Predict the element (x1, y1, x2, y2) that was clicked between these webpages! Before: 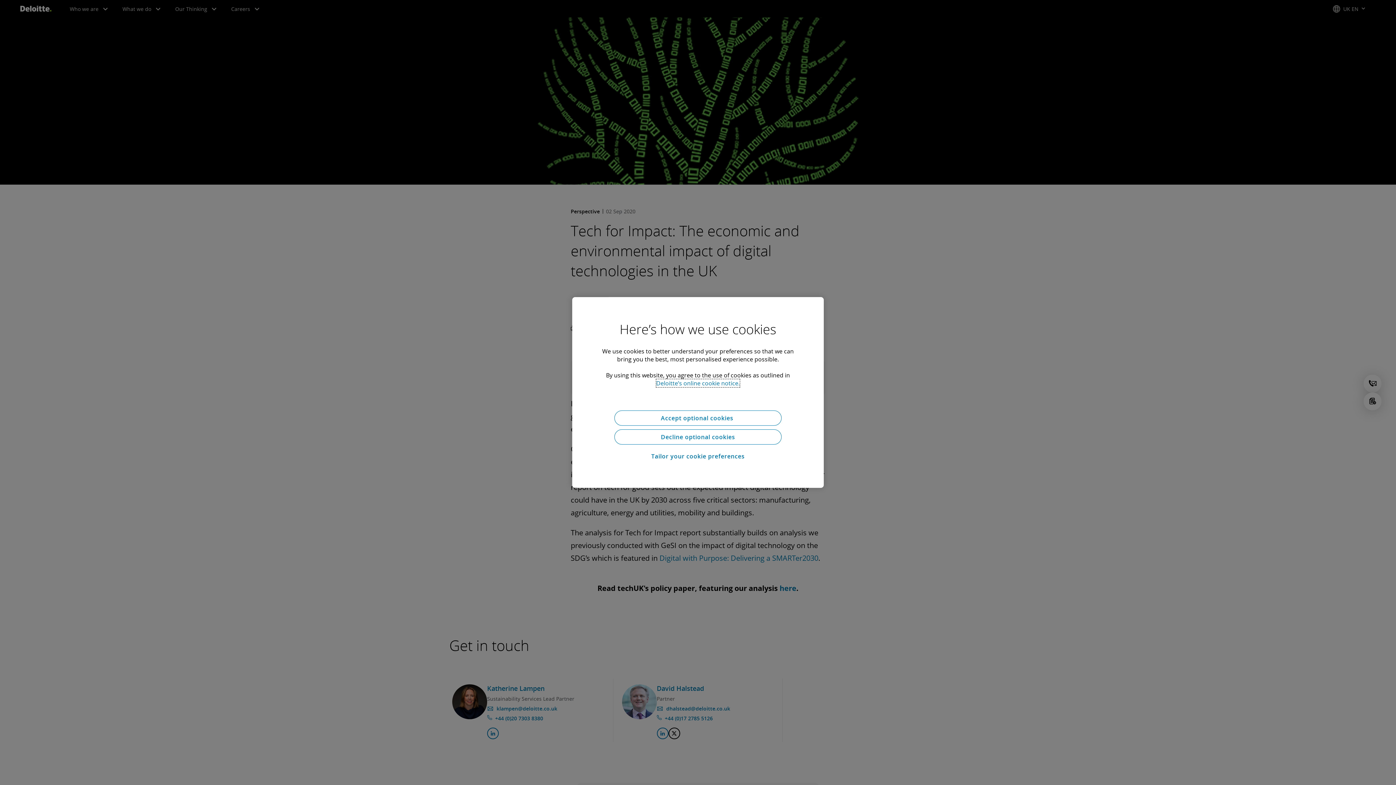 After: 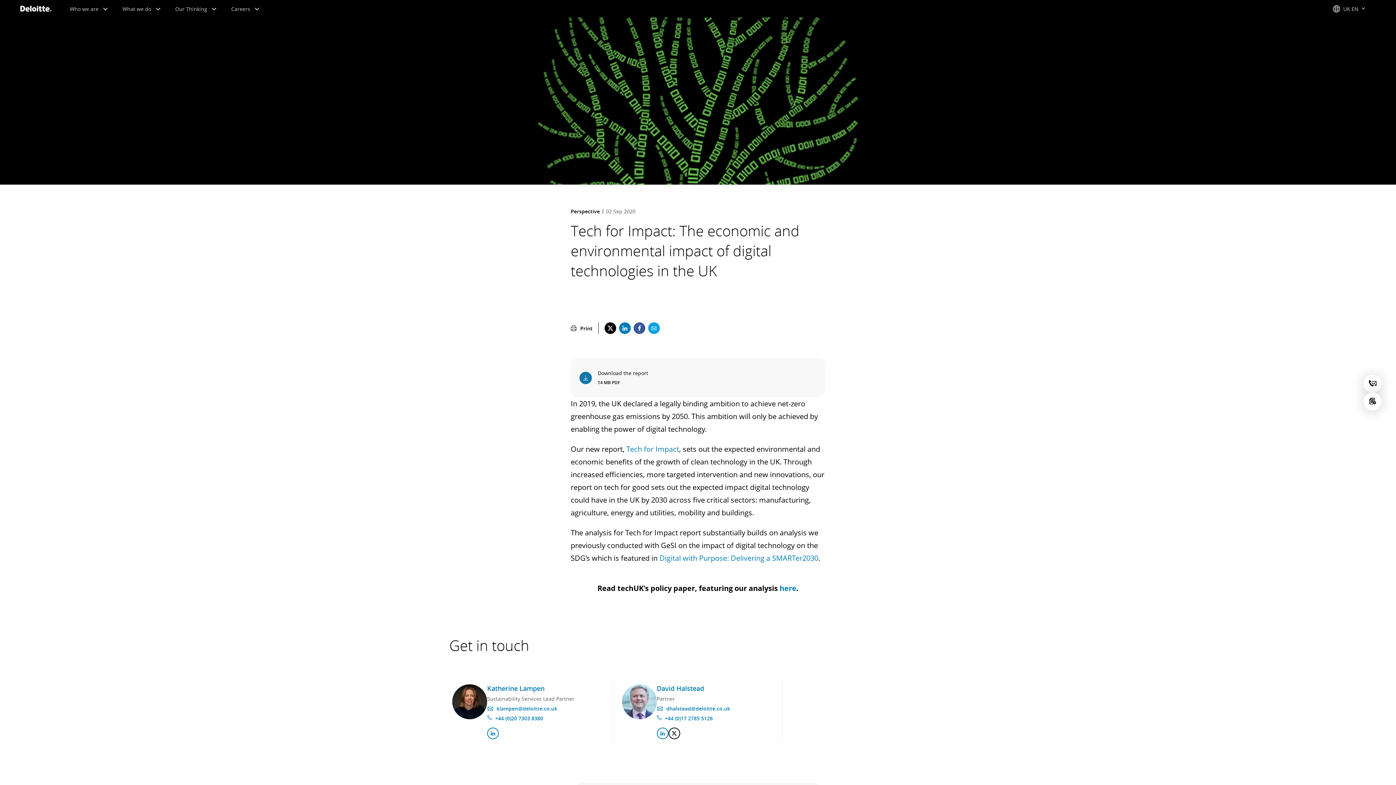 Action: bbox: (614, 429, 781, 444) label: Decline optional cookies